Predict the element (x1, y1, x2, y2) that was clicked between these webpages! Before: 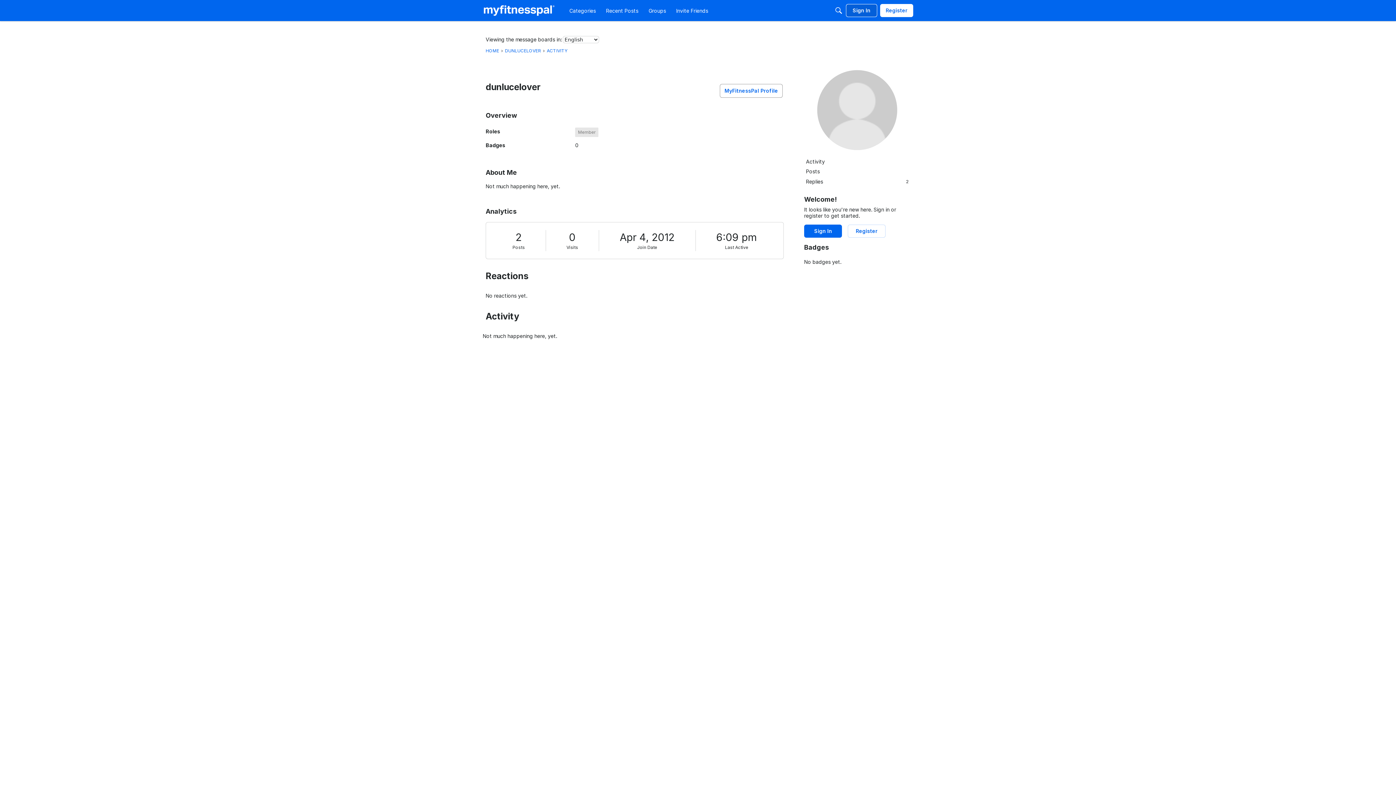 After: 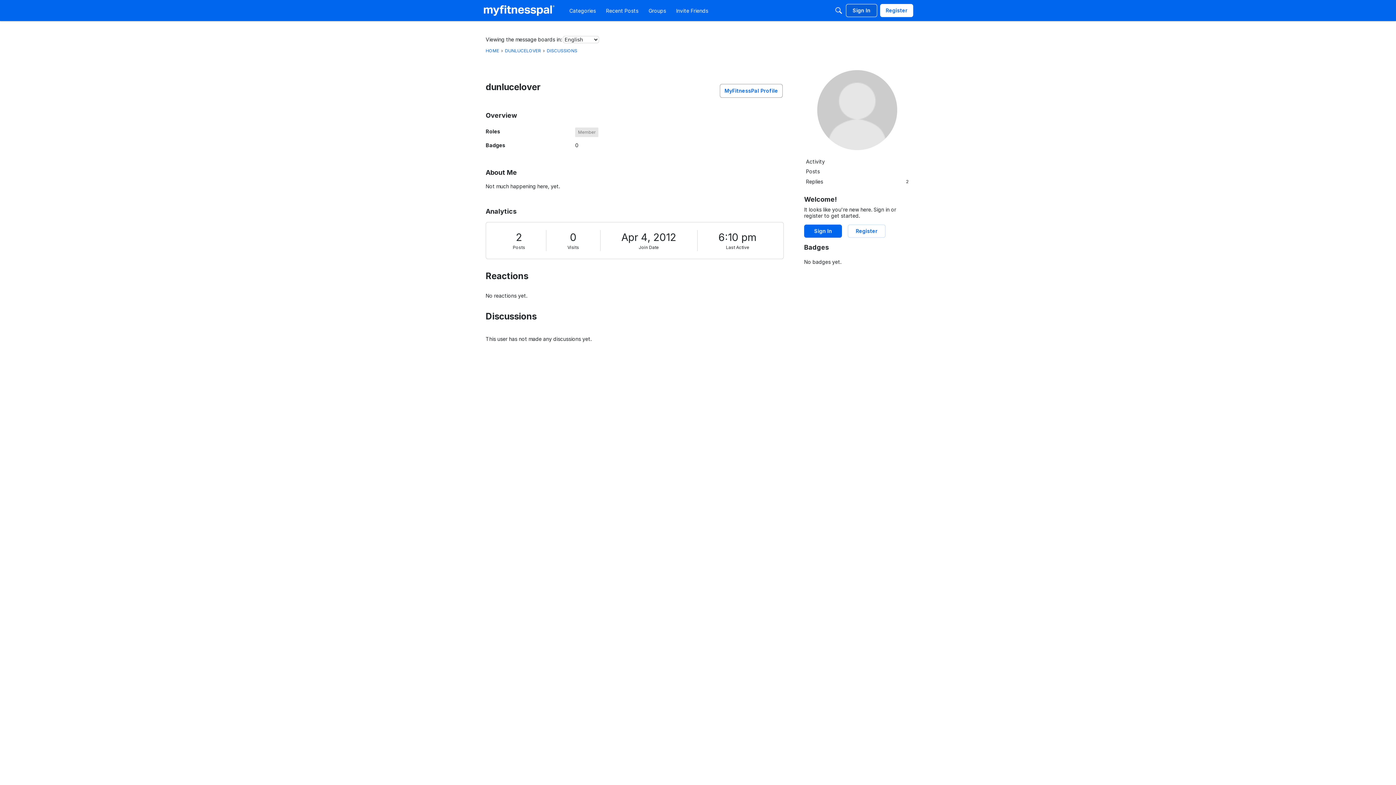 Action: label: Posts bbox: (804, 166, 910, 176)